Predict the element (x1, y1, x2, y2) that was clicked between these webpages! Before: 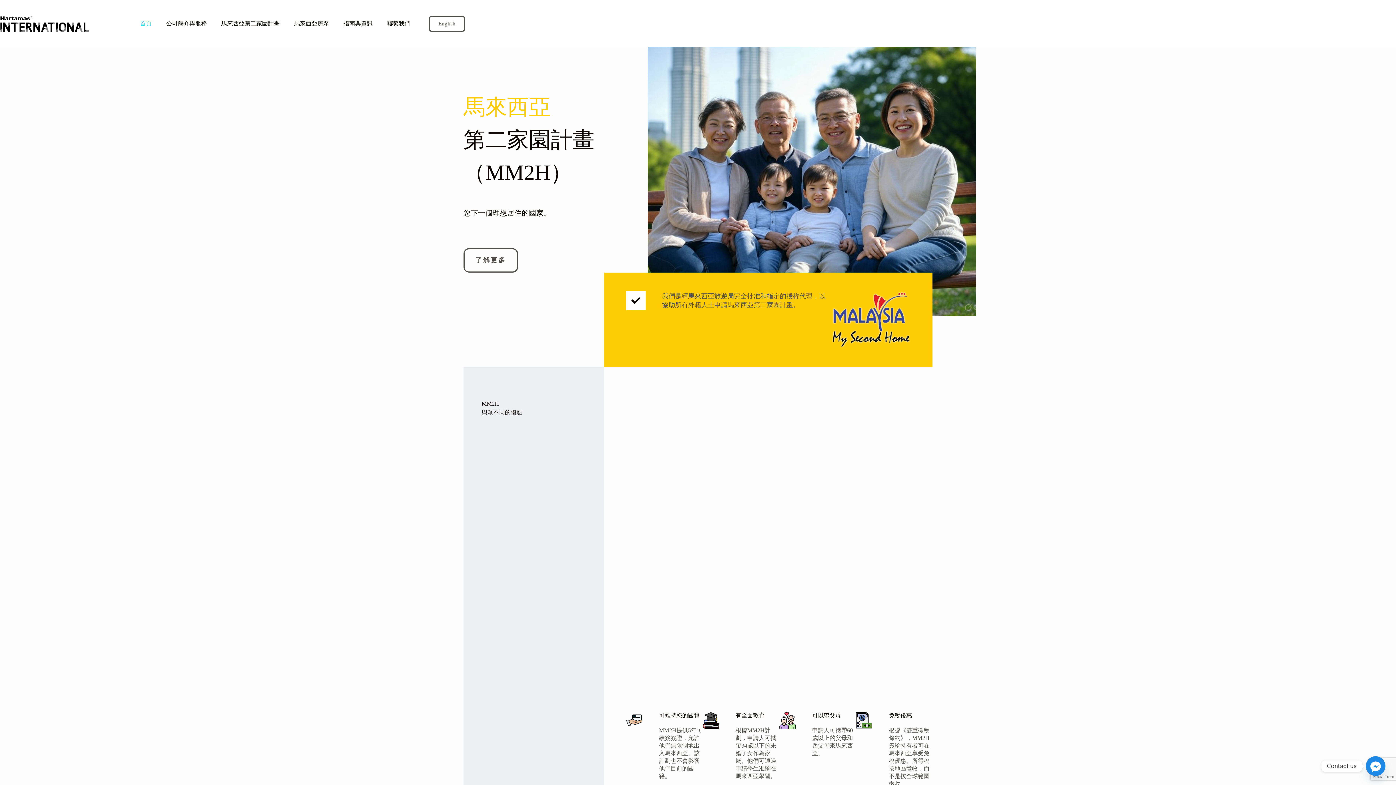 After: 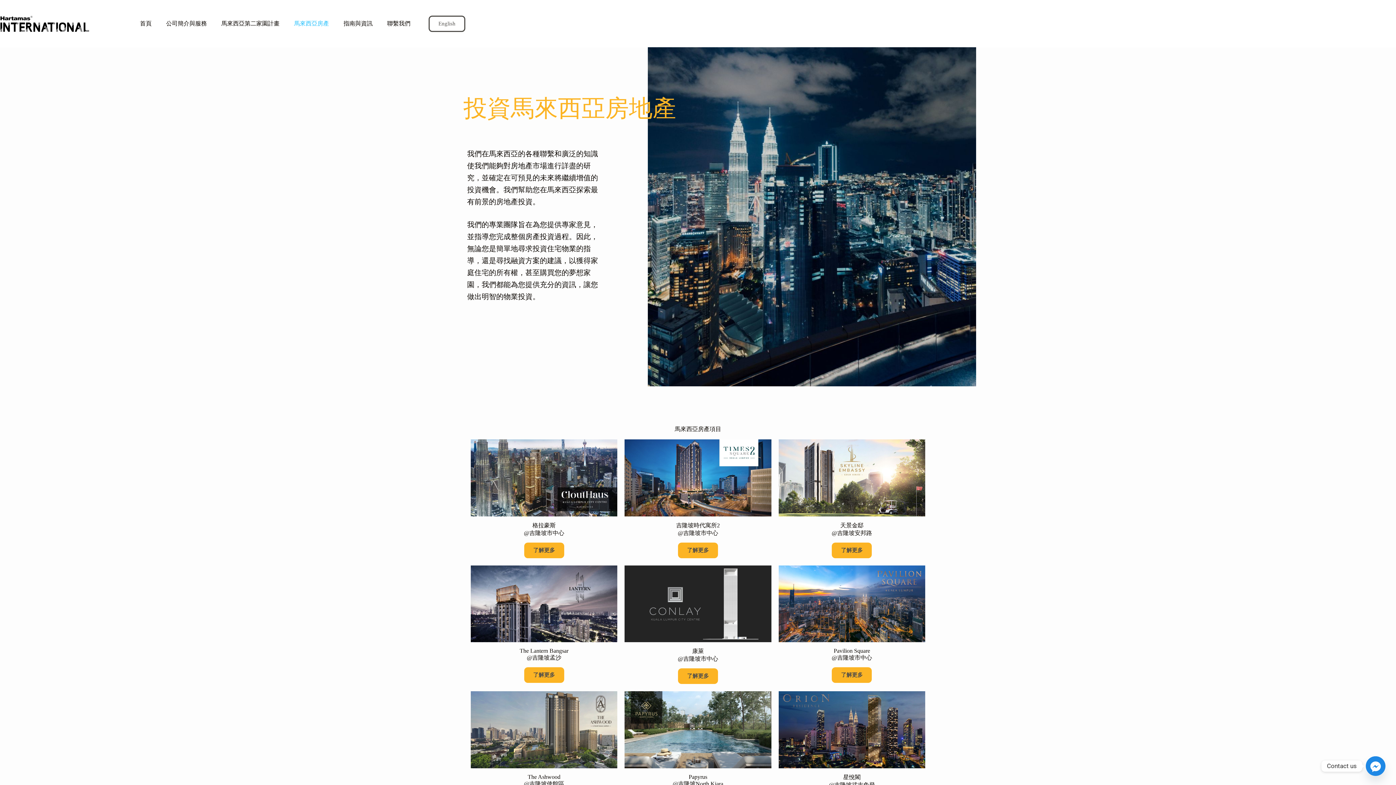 Action: label: 馬來西亞房產 bbox: (286, 0, 336, 47)